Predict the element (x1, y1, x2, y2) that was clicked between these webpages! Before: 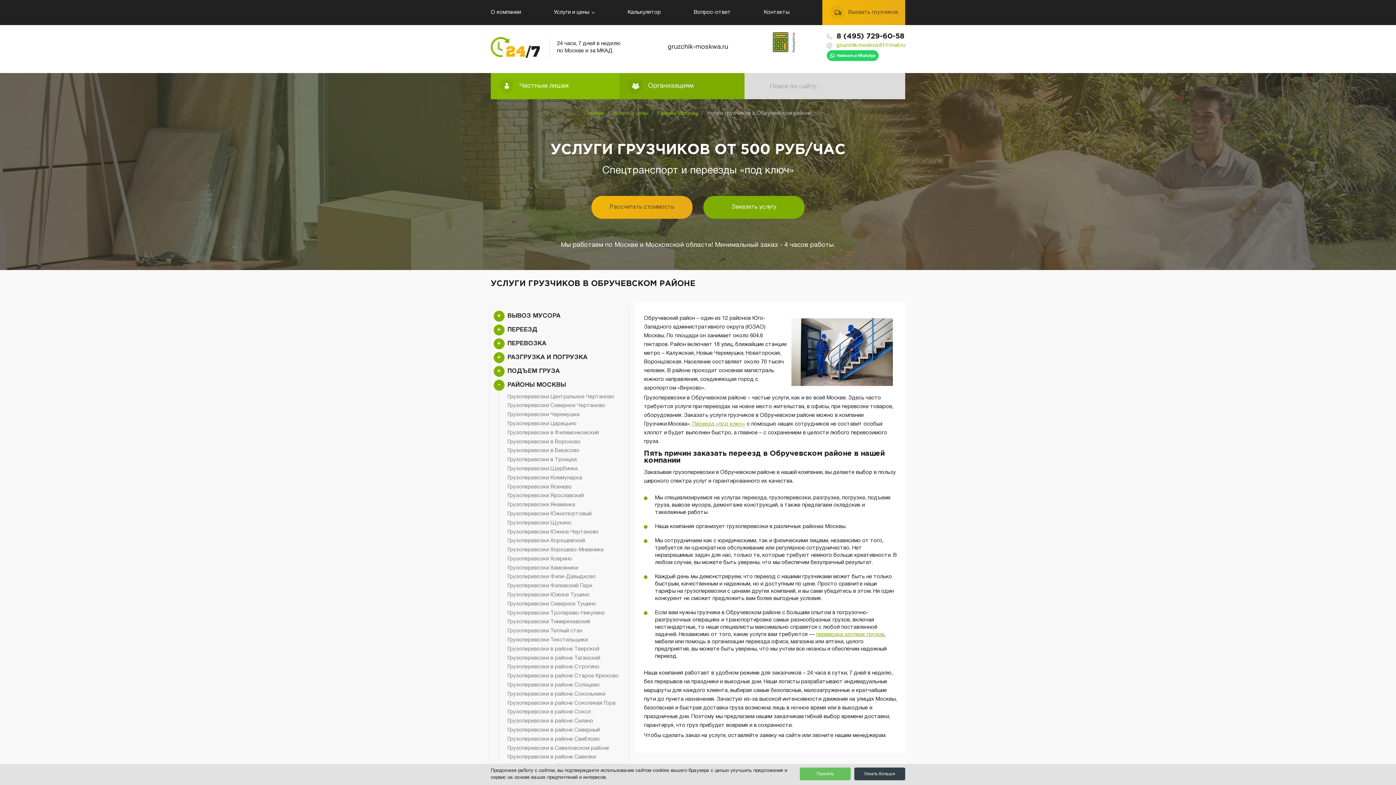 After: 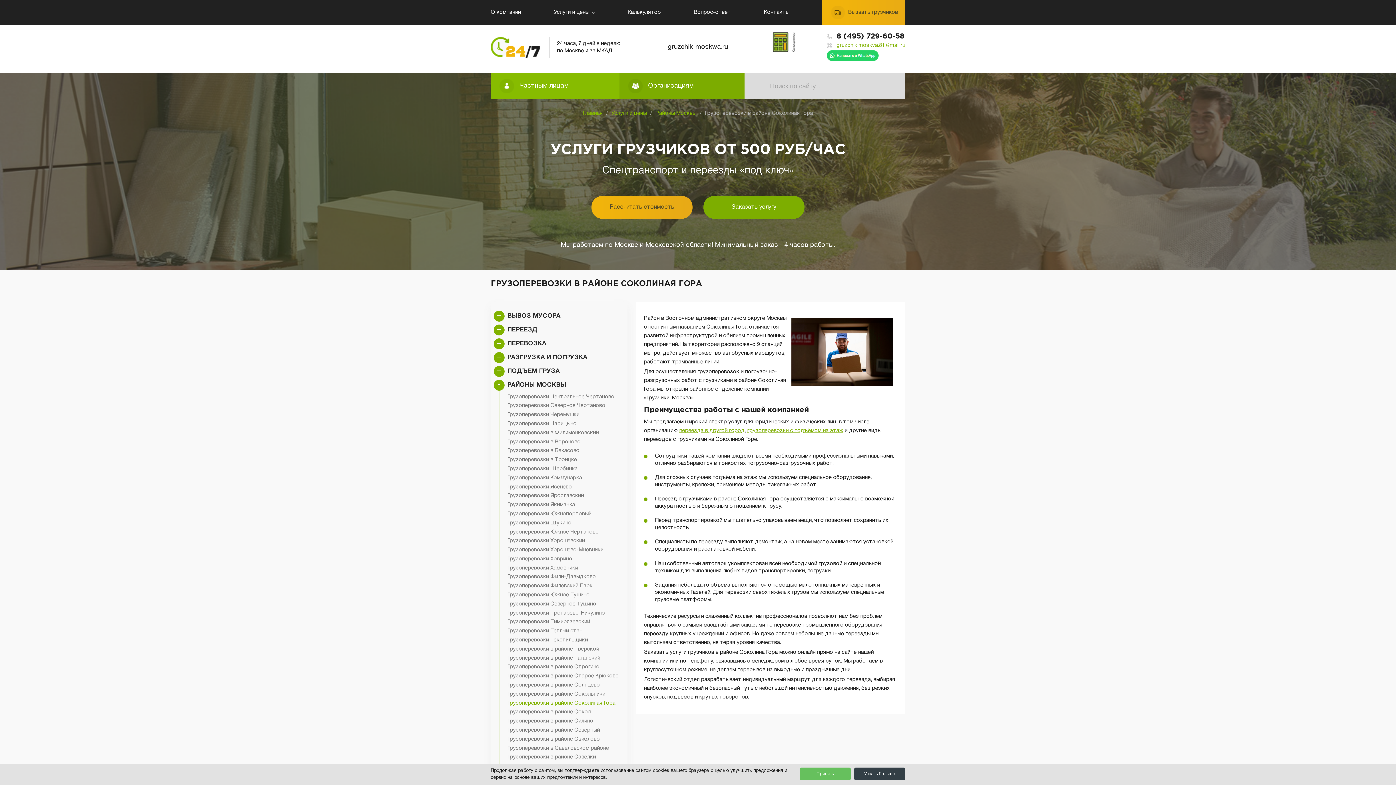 Action: bbox: (507, 700, 615, 706) label: Грузоперевозки в районе Соколиная Гора